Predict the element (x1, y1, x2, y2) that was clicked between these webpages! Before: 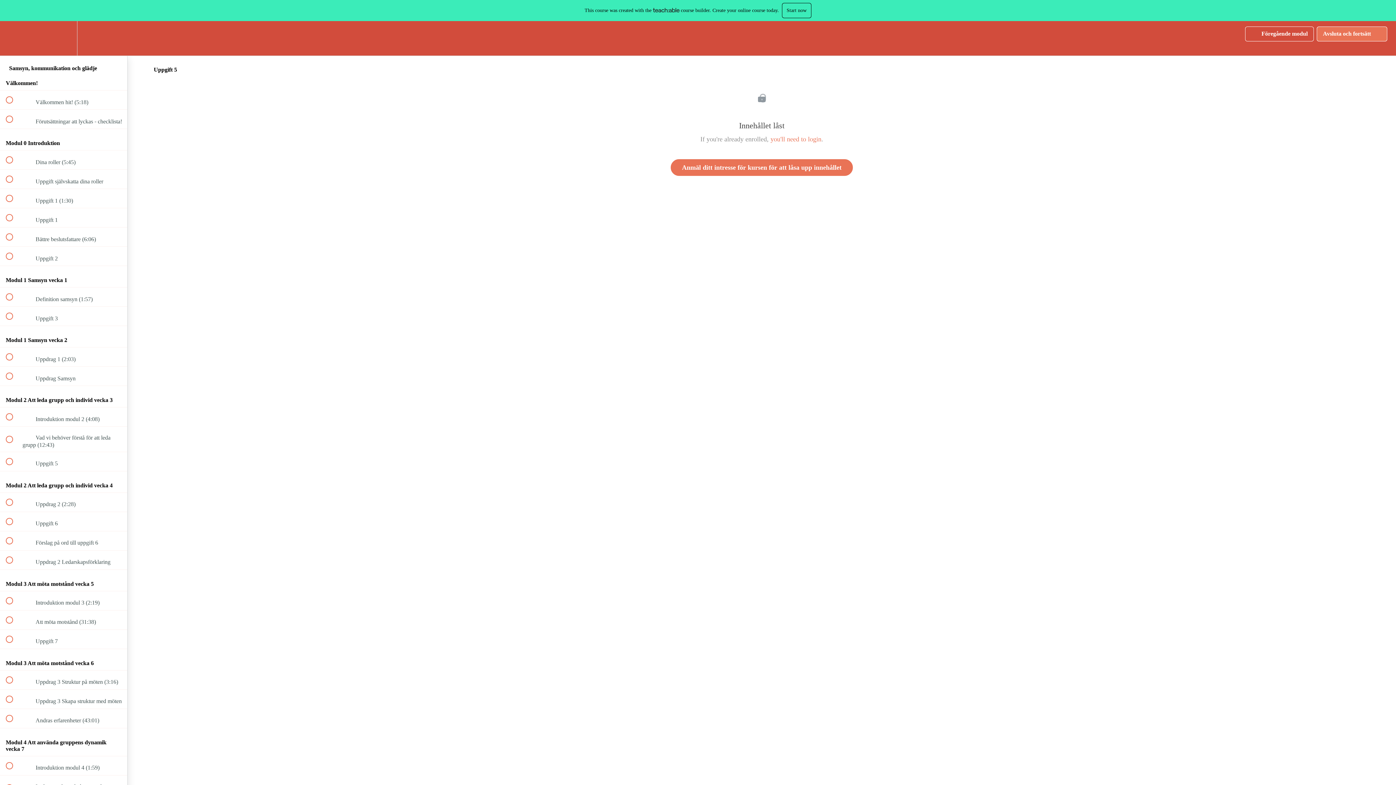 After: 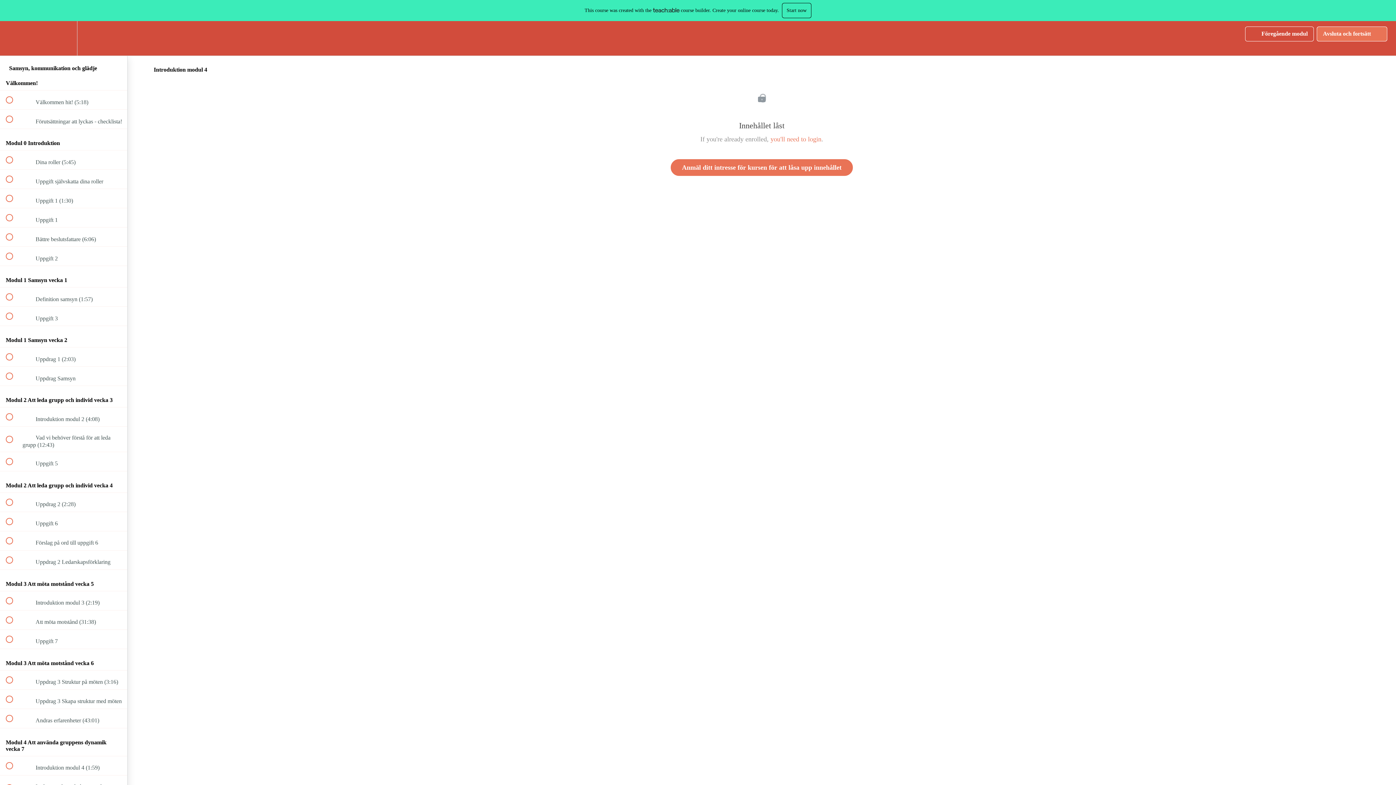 Action: bbox: (0, 756, 127, 775) label:  
 Introduktion modul 4 (1:59)